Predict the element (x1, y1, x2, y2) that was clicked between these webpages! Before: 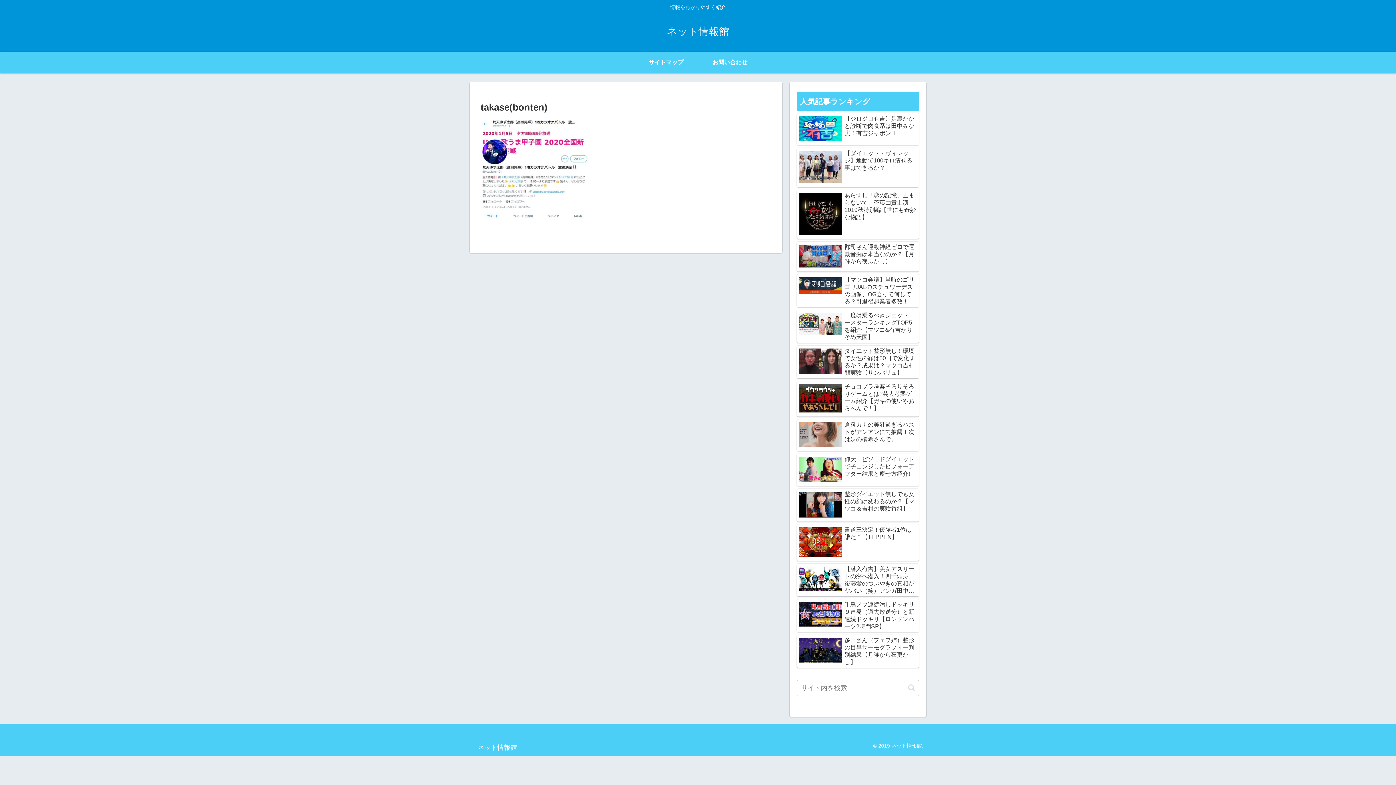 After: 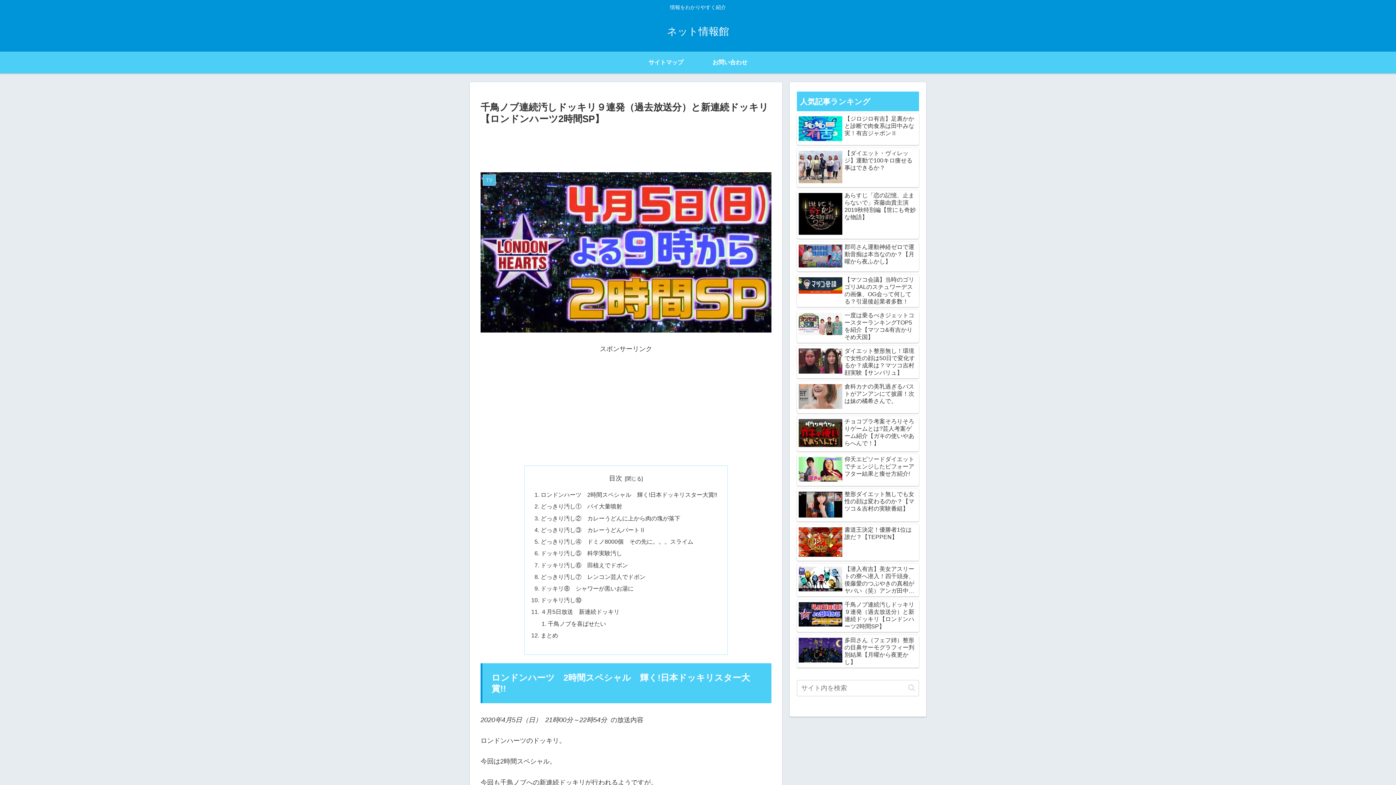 Action: label: 千鳥ノブ連続汚しドッキリ９連発（過去放送分）と新連続ドッキリ【ロンドンハーツ2時間SP】 bbox: (797, 599, 919, 632)